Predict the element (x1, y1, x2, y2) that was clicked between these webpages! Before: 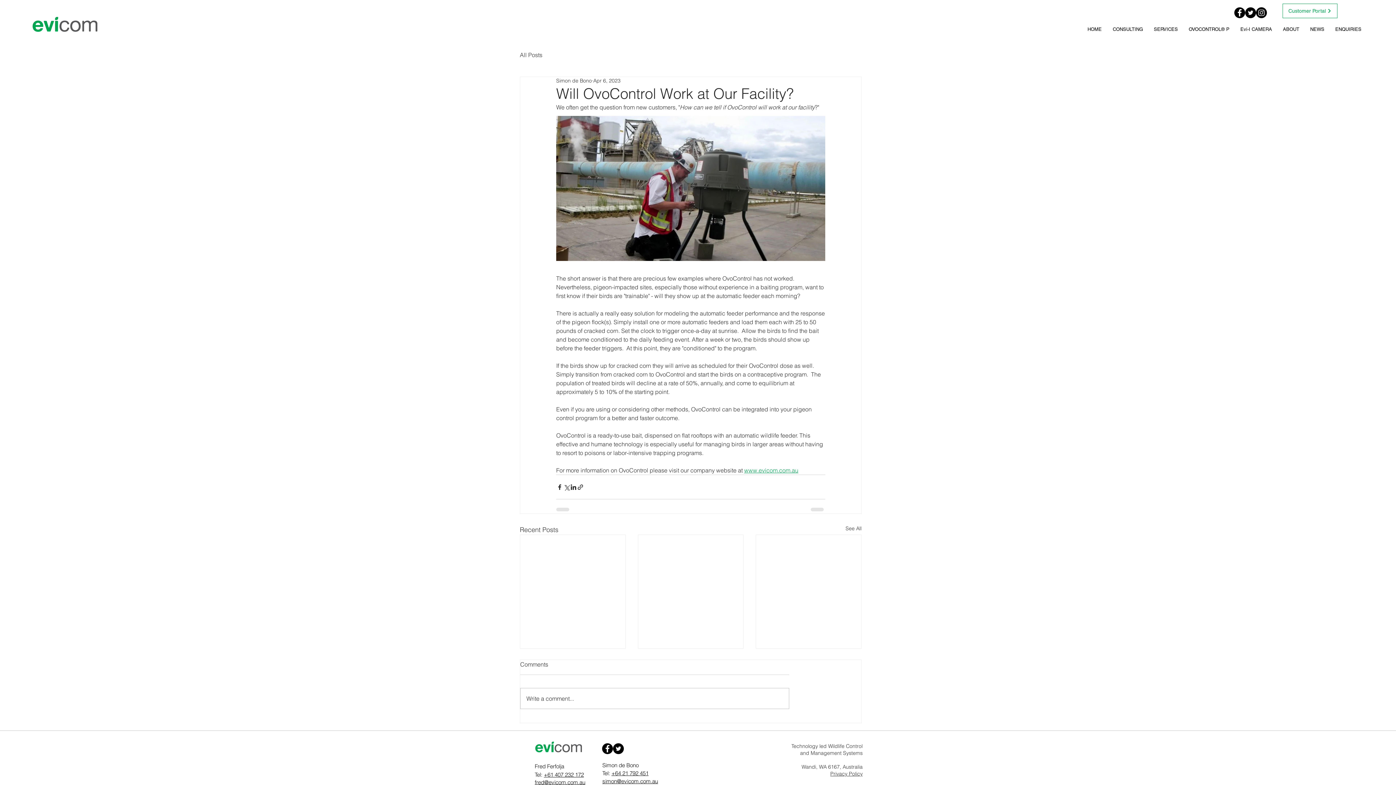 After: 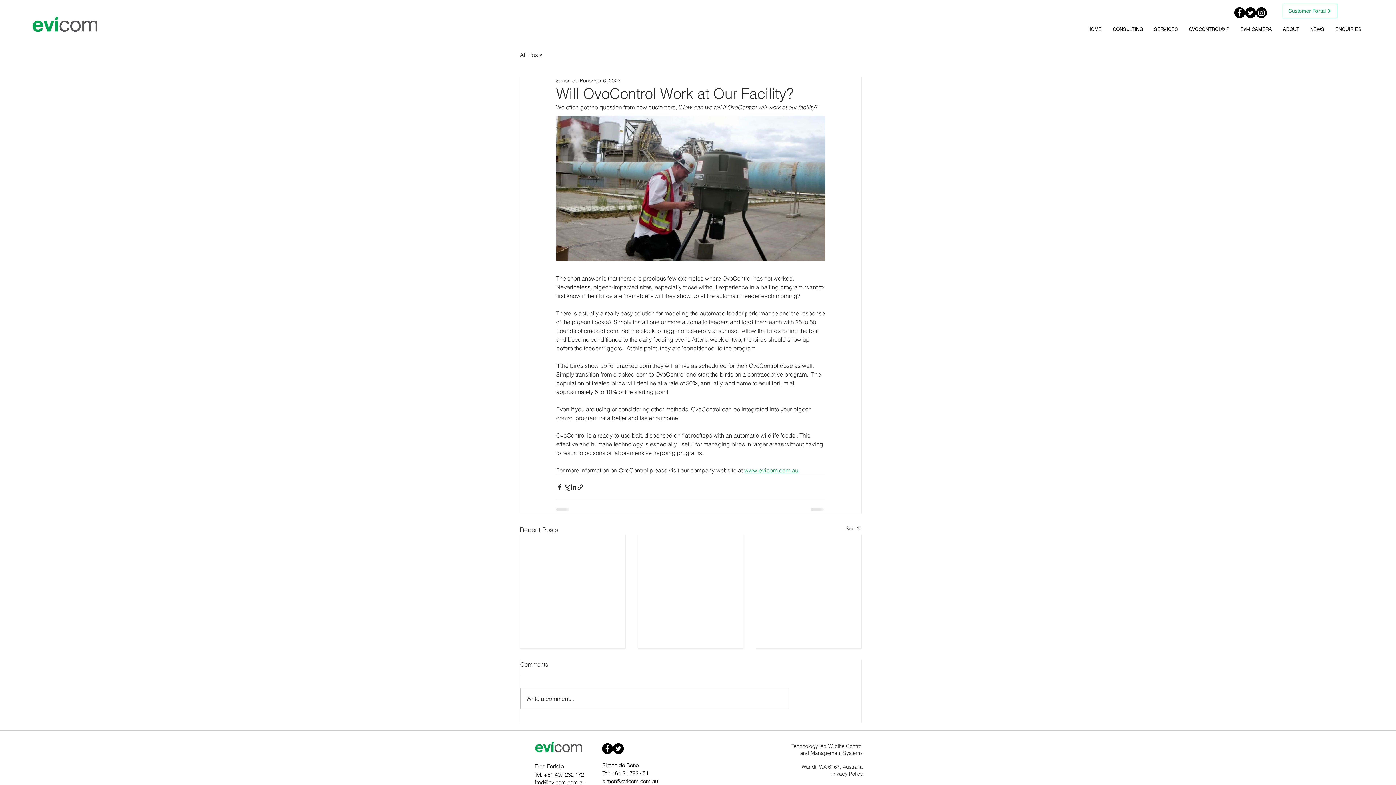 Action: bbox: (744, 466, 798, 474) label: www.evicom.com.au